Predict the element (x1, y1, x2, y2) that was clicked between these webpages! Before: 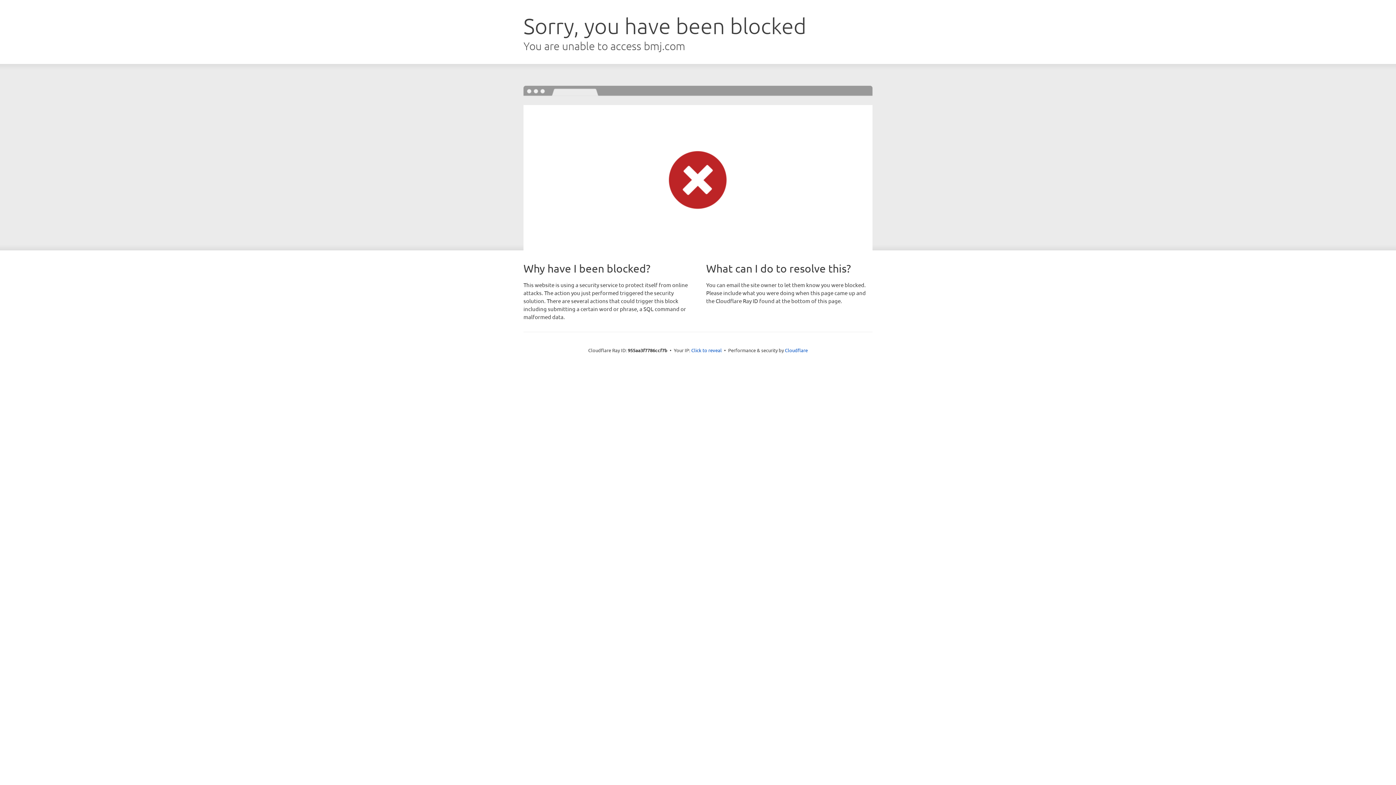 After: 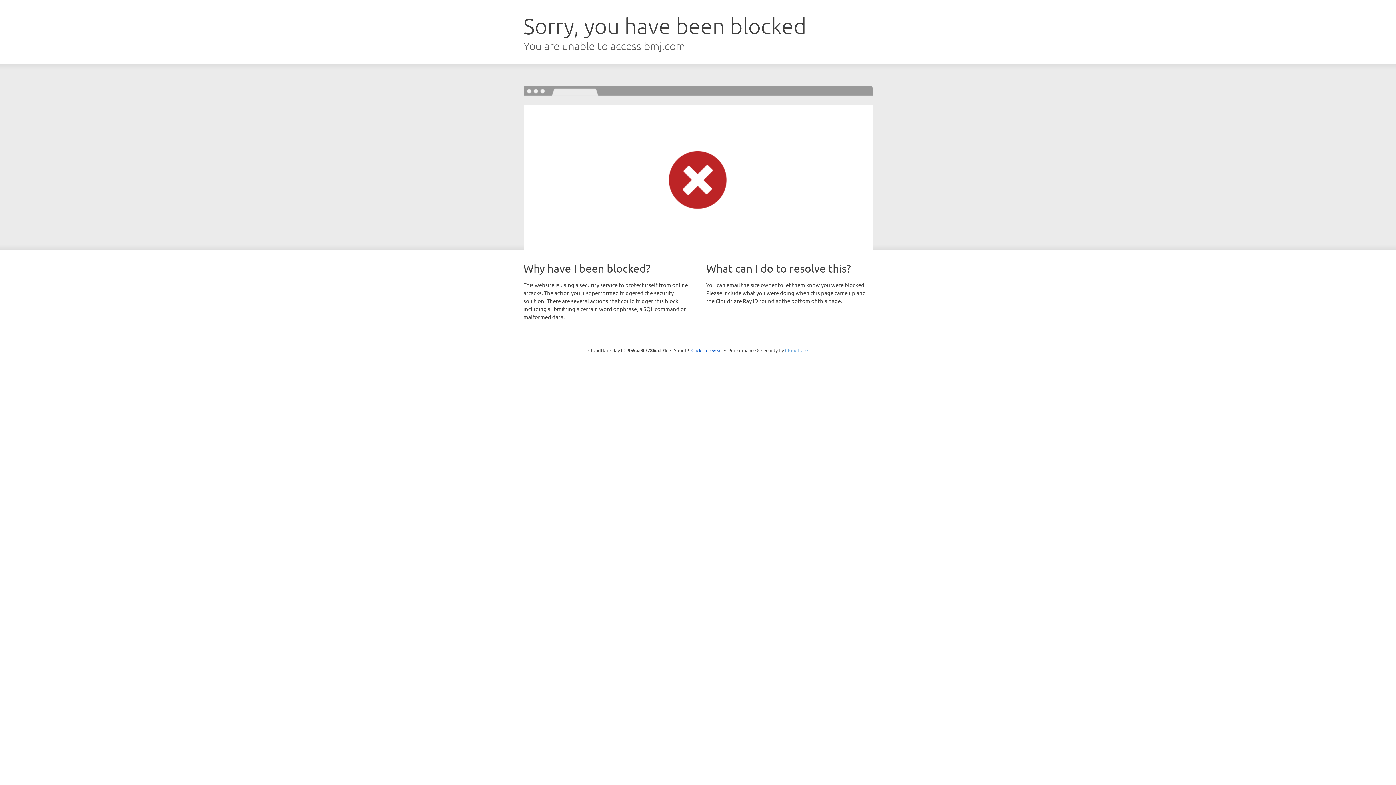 Action: bbox: (785, 347, 808, 353) label: Cloudflare